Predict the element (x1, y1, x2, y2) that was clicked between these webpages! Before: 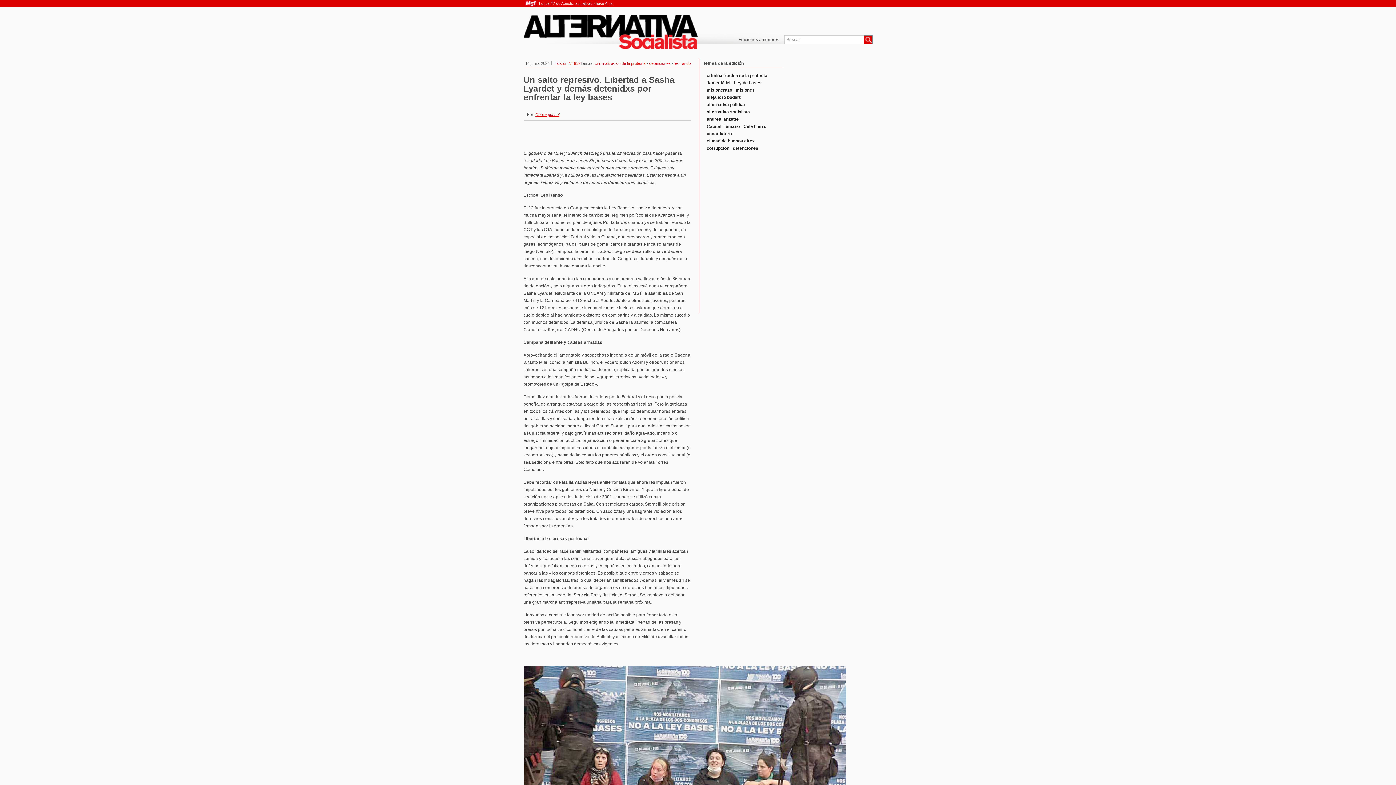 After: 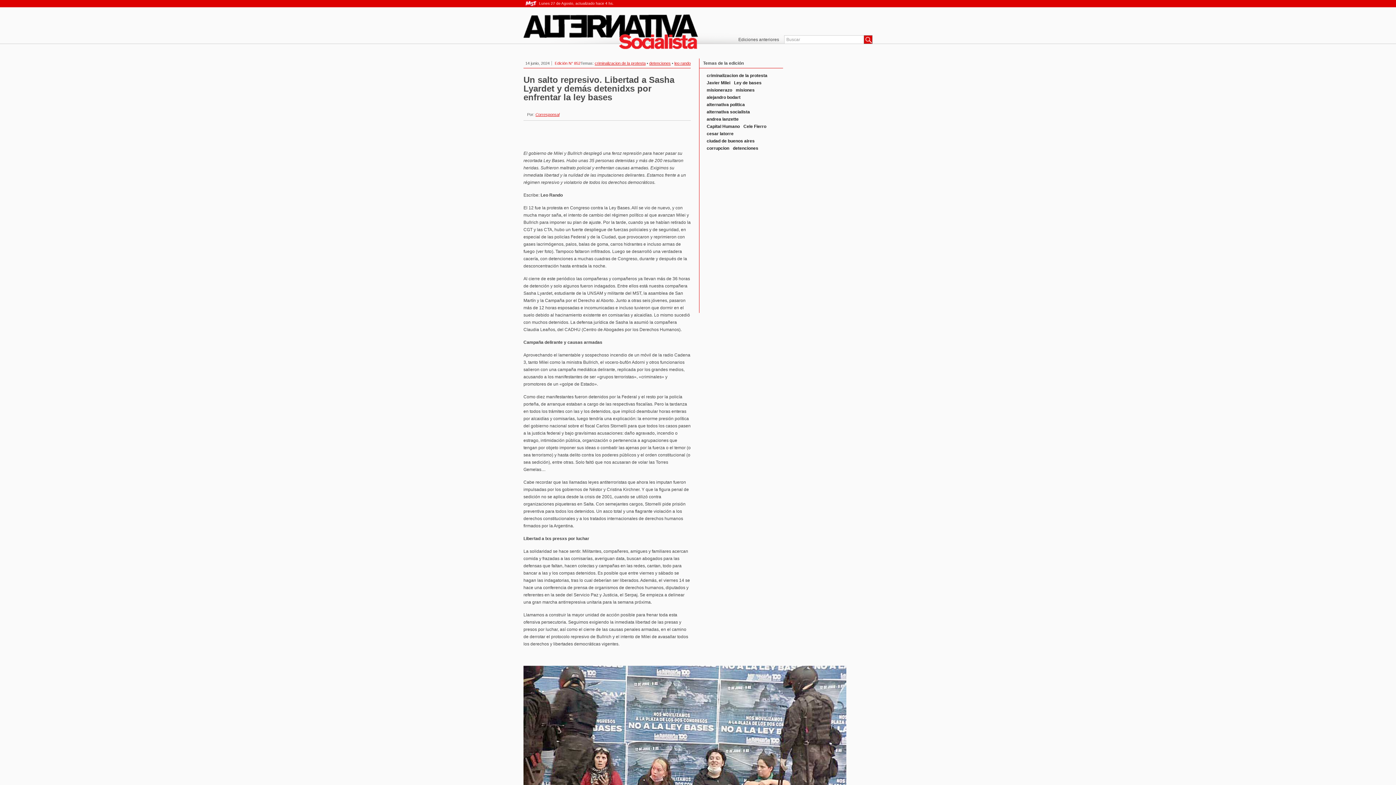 Action: bbox: (743, 122, 766, 130) label: Cele Fierro